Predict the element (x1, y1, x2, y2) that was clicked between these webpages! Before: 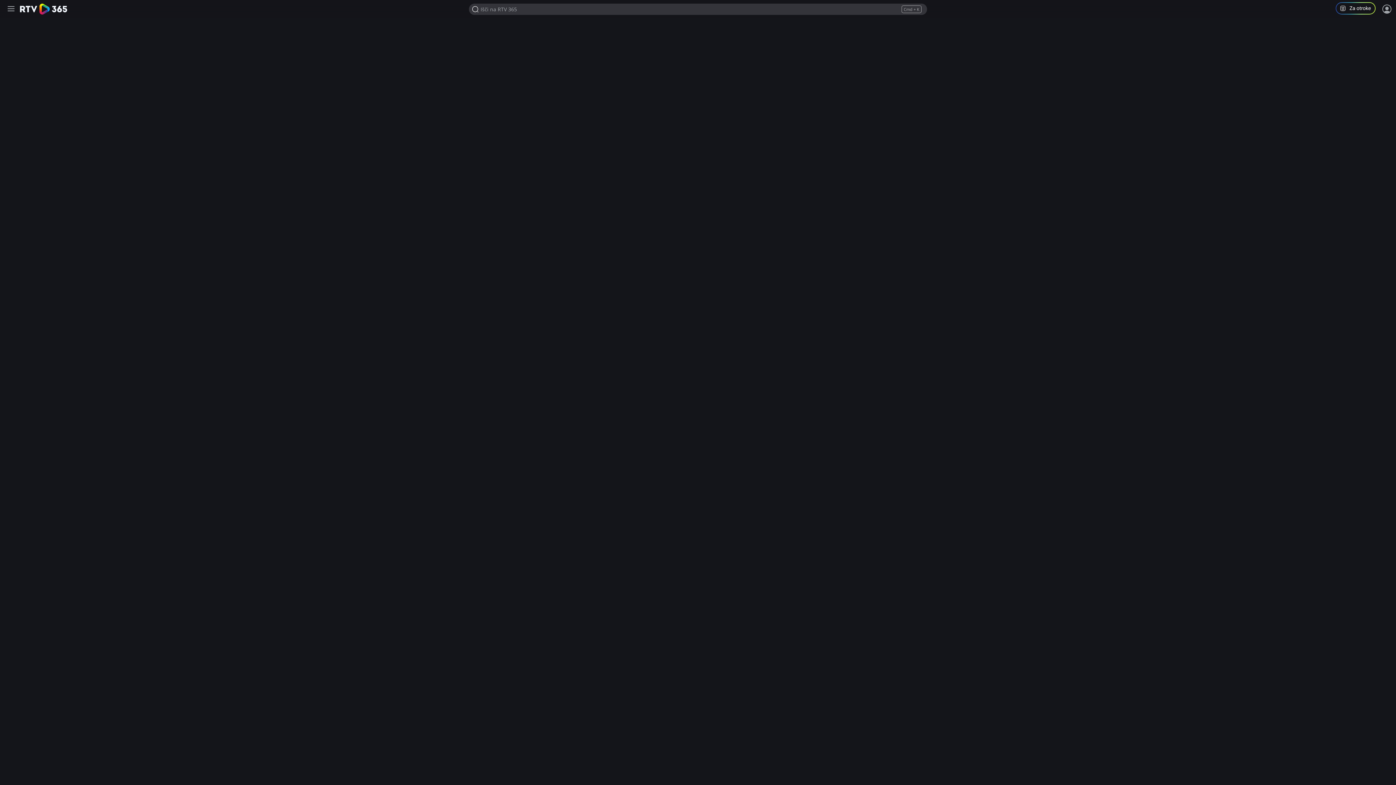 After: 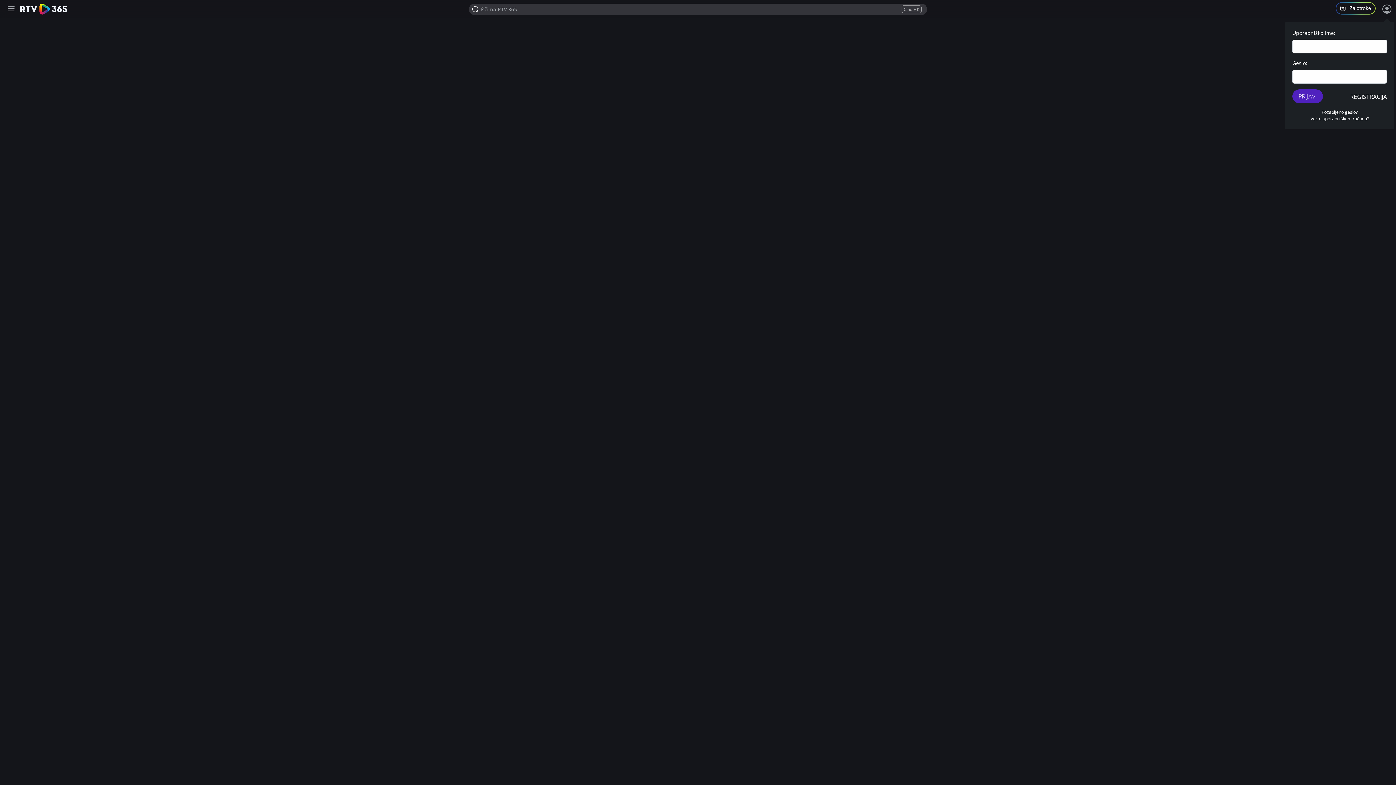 Action: bbox: (1381, 3, 1392, 14) label: Prijava